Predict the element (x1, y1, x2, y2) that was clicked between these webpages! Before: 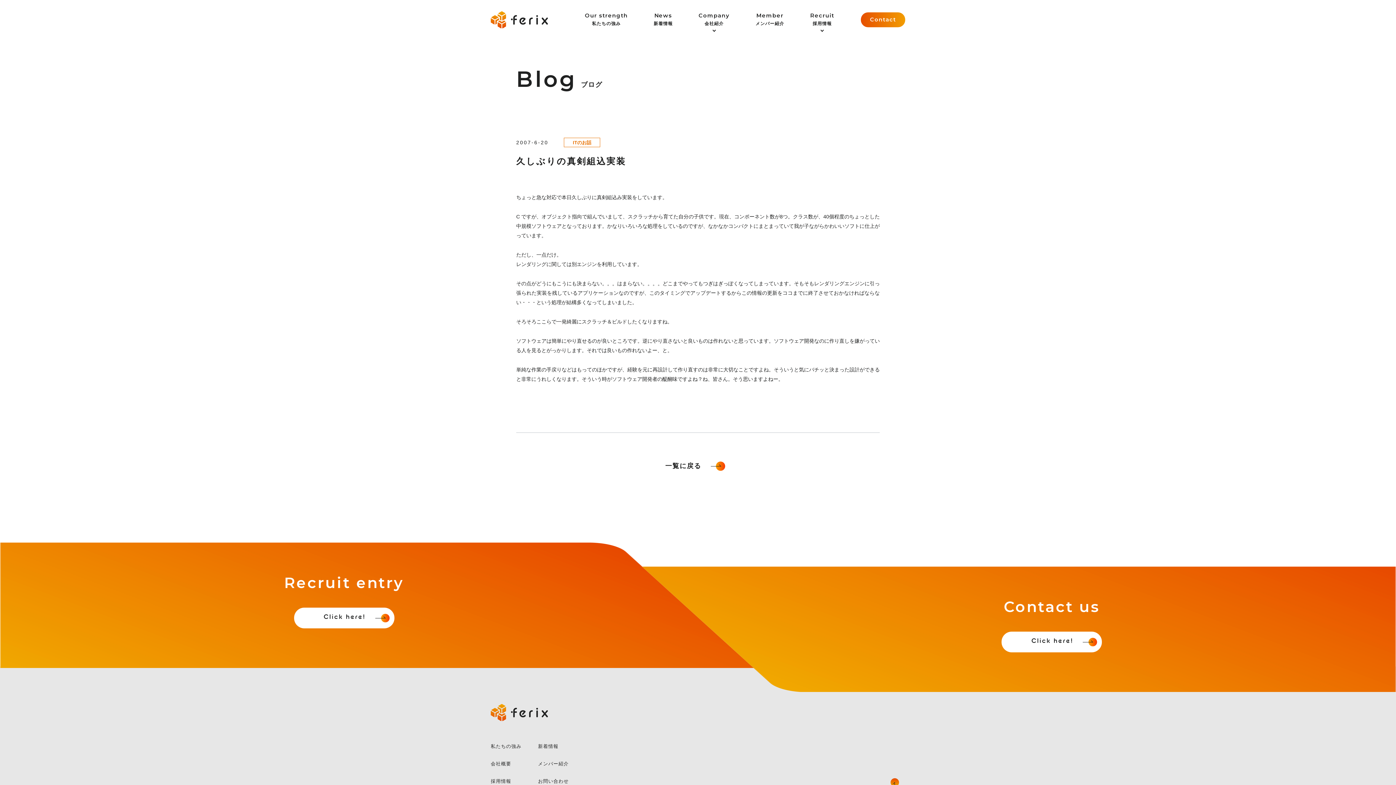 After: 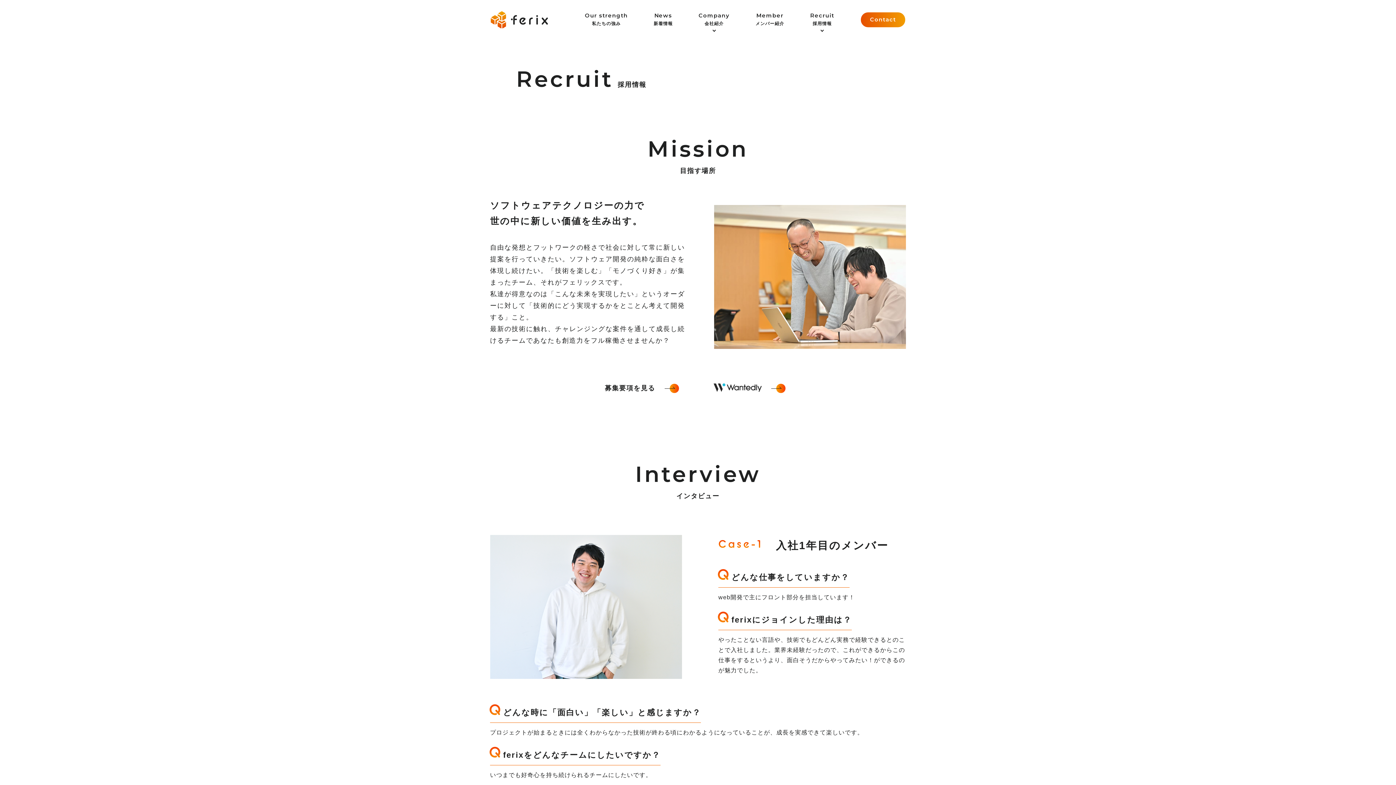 Action: label: 採用情報 bbox: (490, 778, 511, 784)